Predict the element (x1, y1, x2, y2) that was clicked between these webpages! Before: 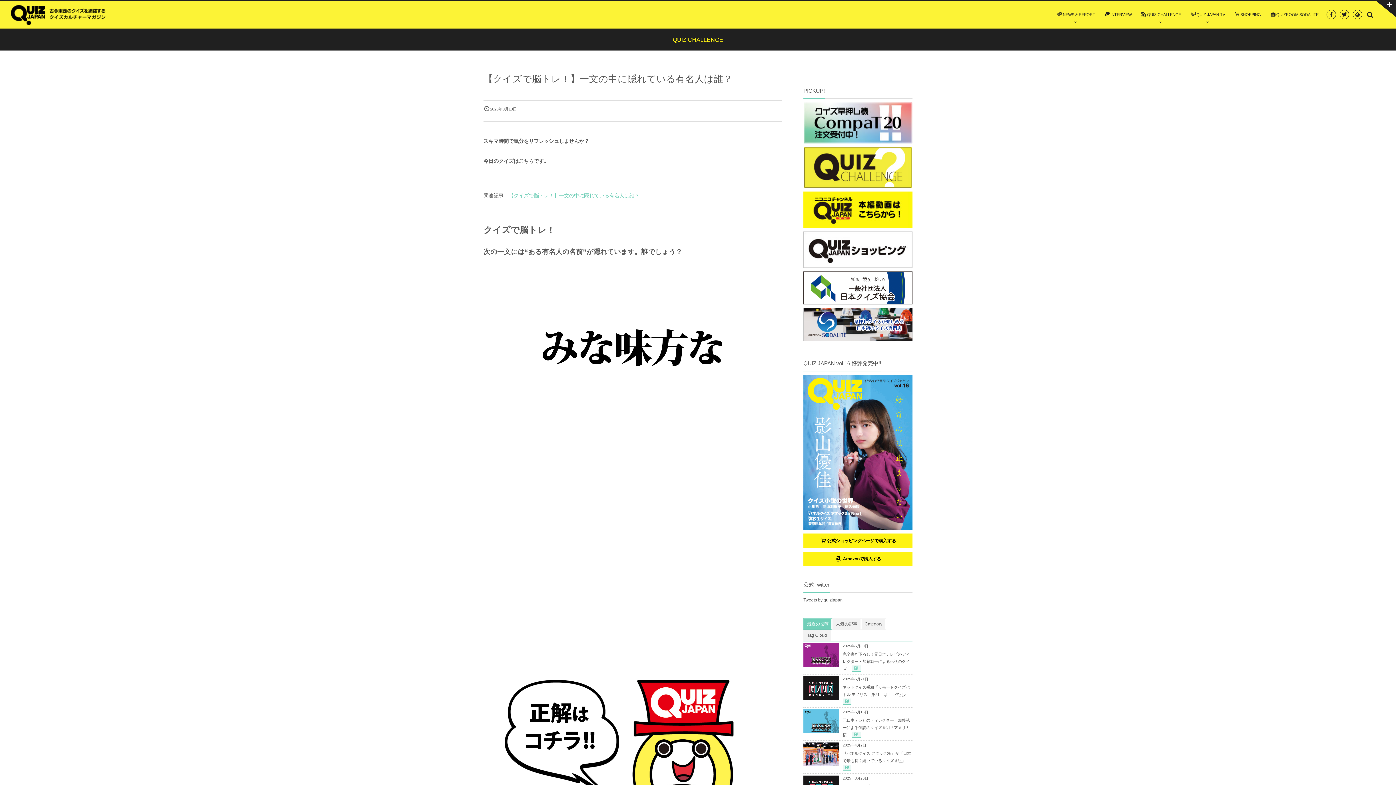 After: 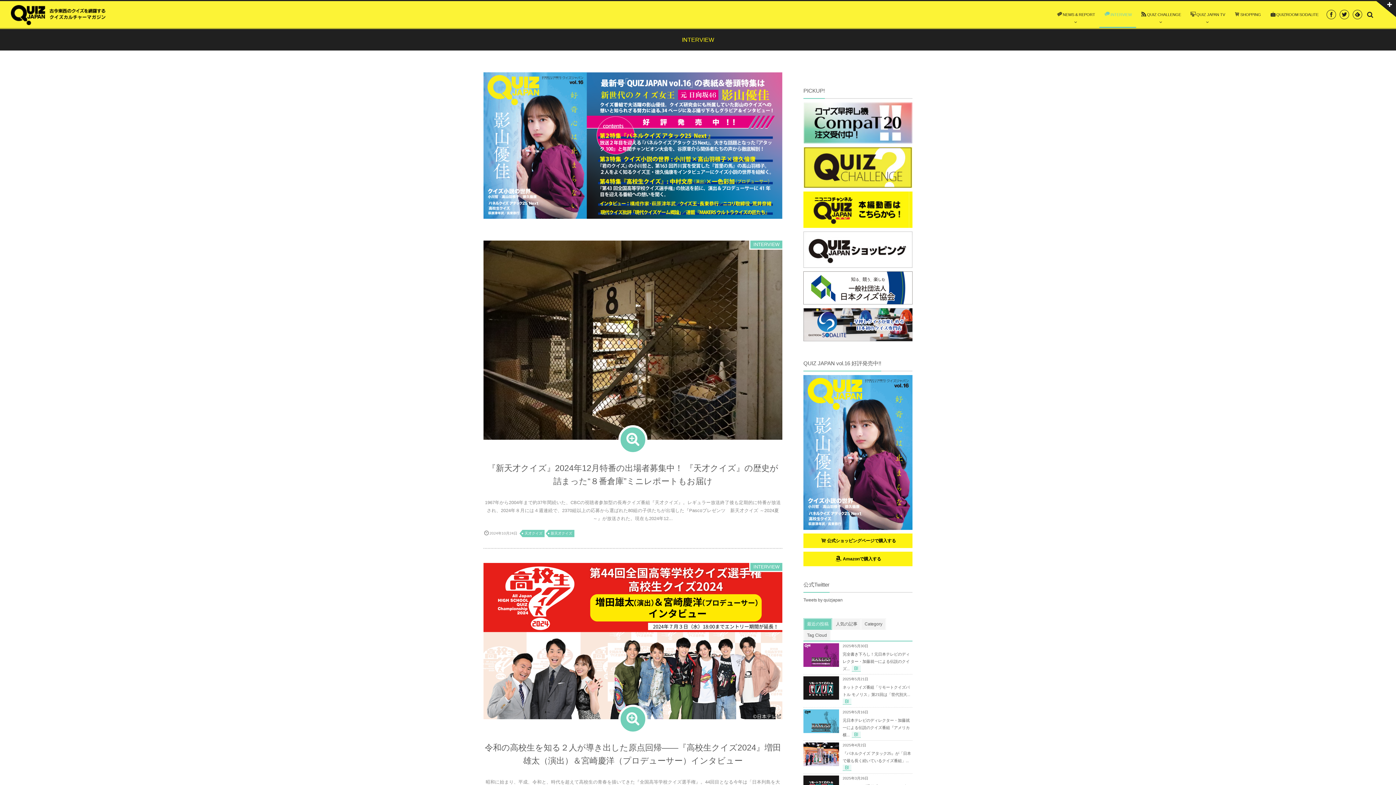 Action: bbox: (1099, 1, 1136, 28) label: INTERVIEW